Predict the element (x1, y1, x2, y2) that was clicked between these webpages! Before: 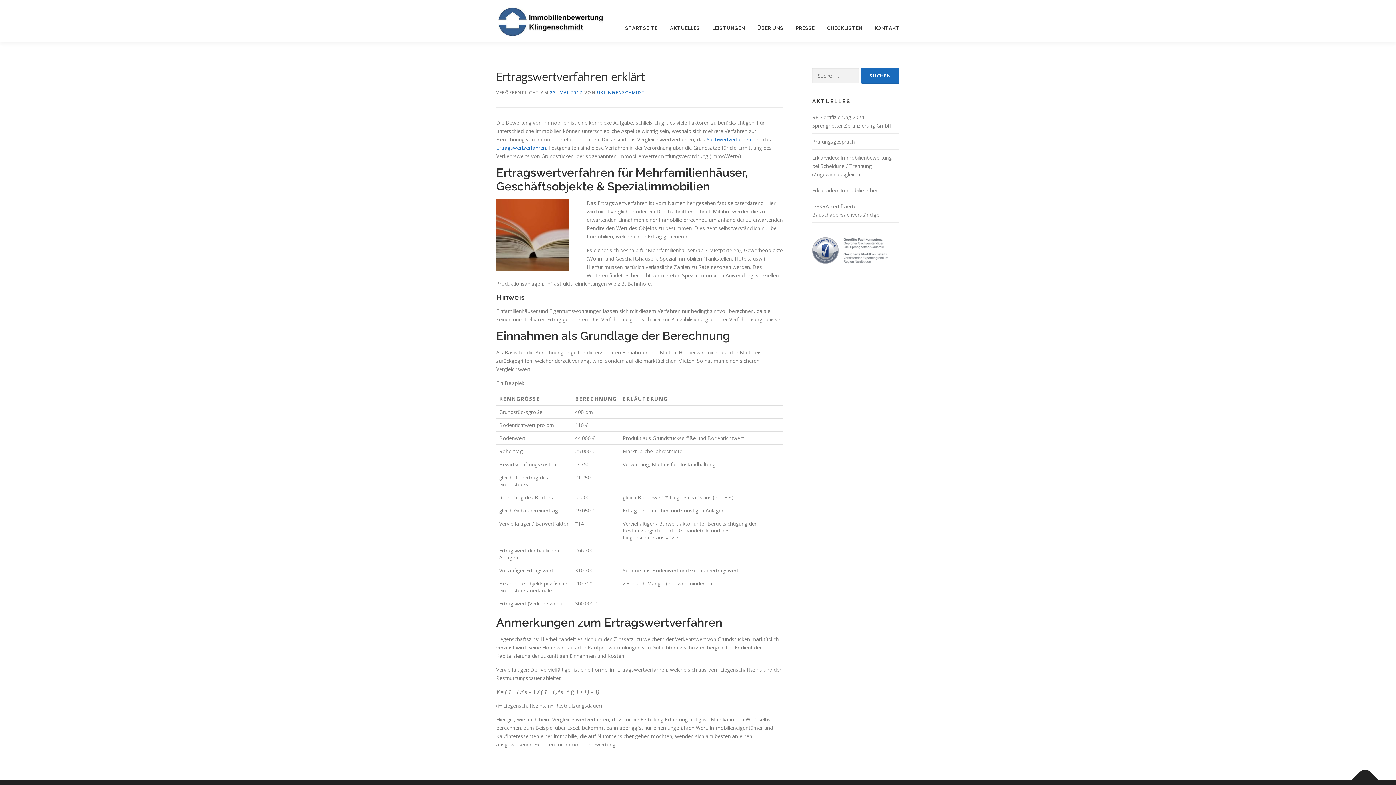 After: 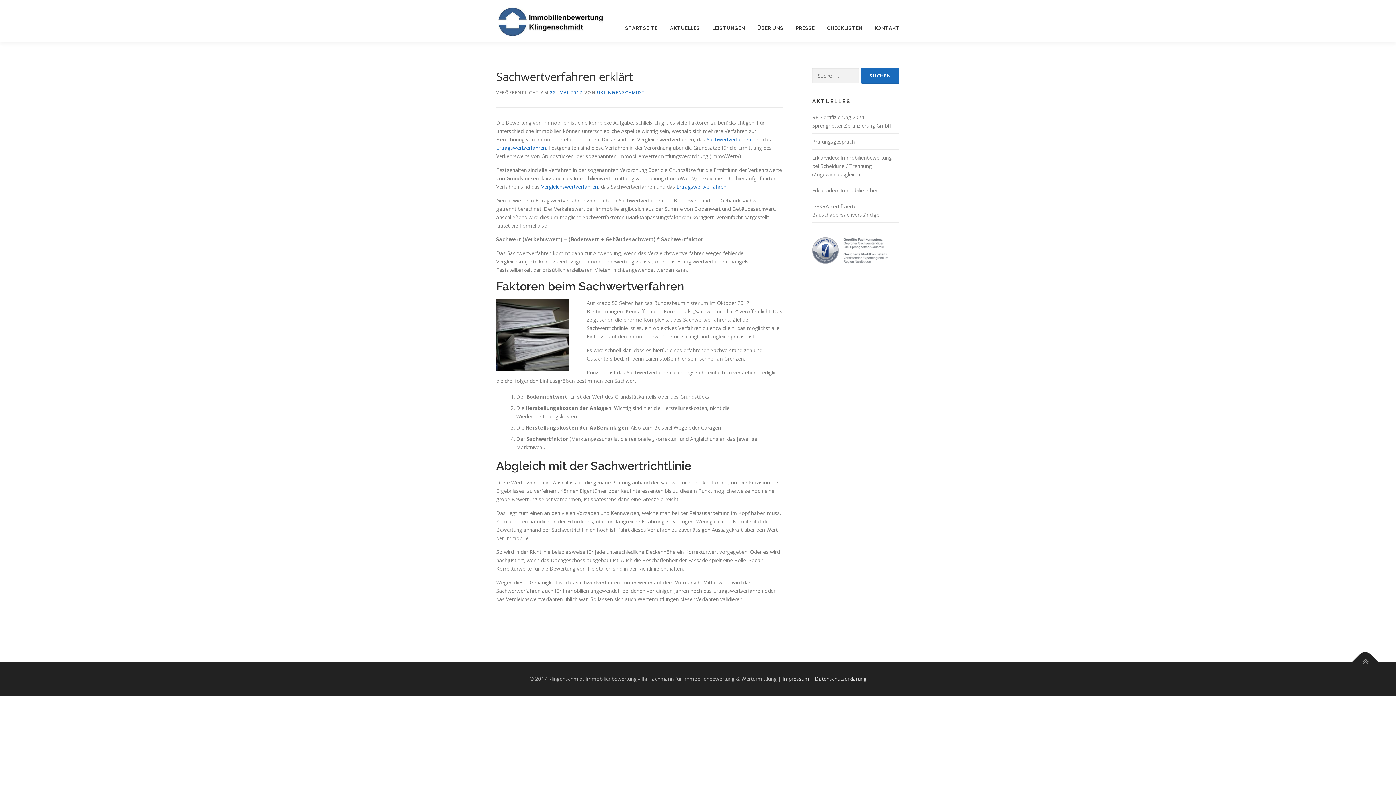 Action: label: Sachwertverfahren  bbox: (706, 136, 752, 142)